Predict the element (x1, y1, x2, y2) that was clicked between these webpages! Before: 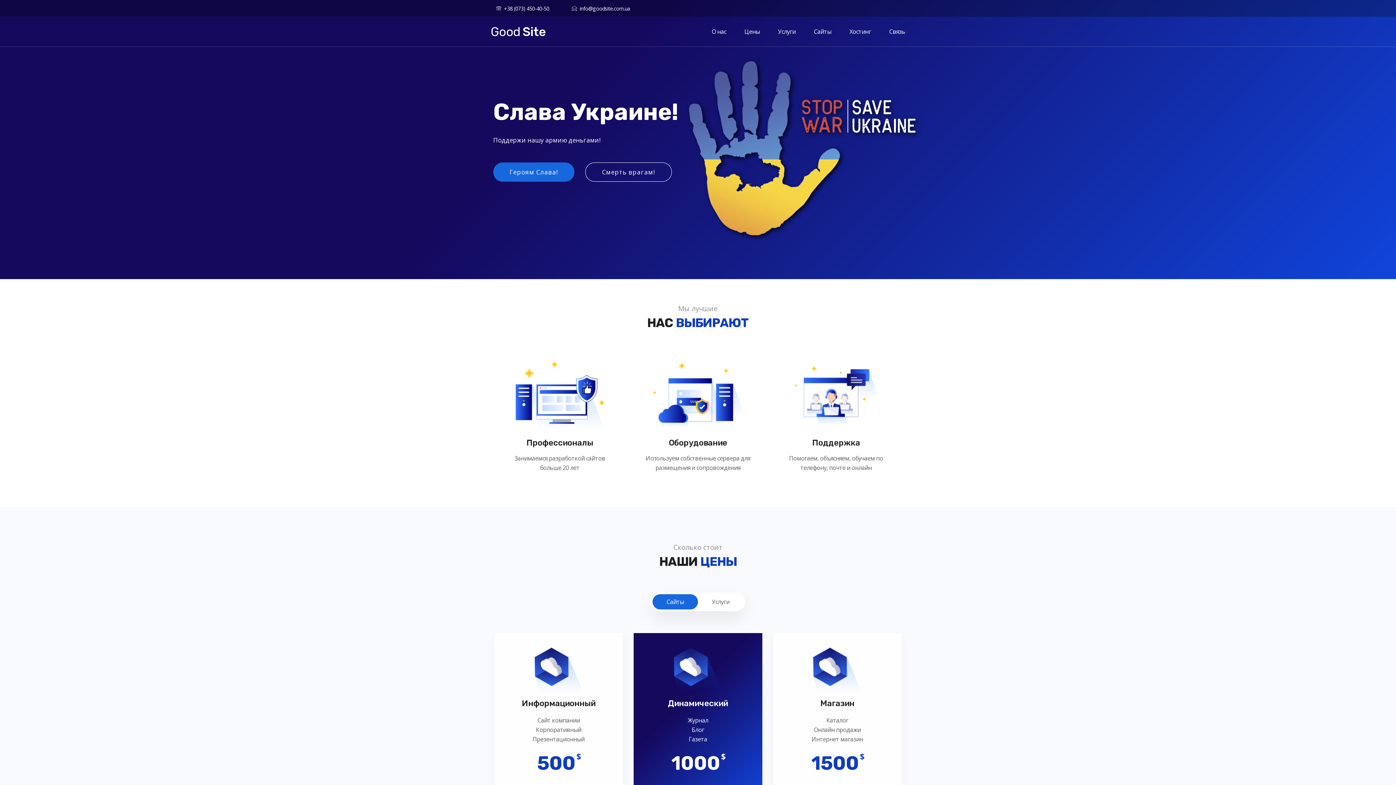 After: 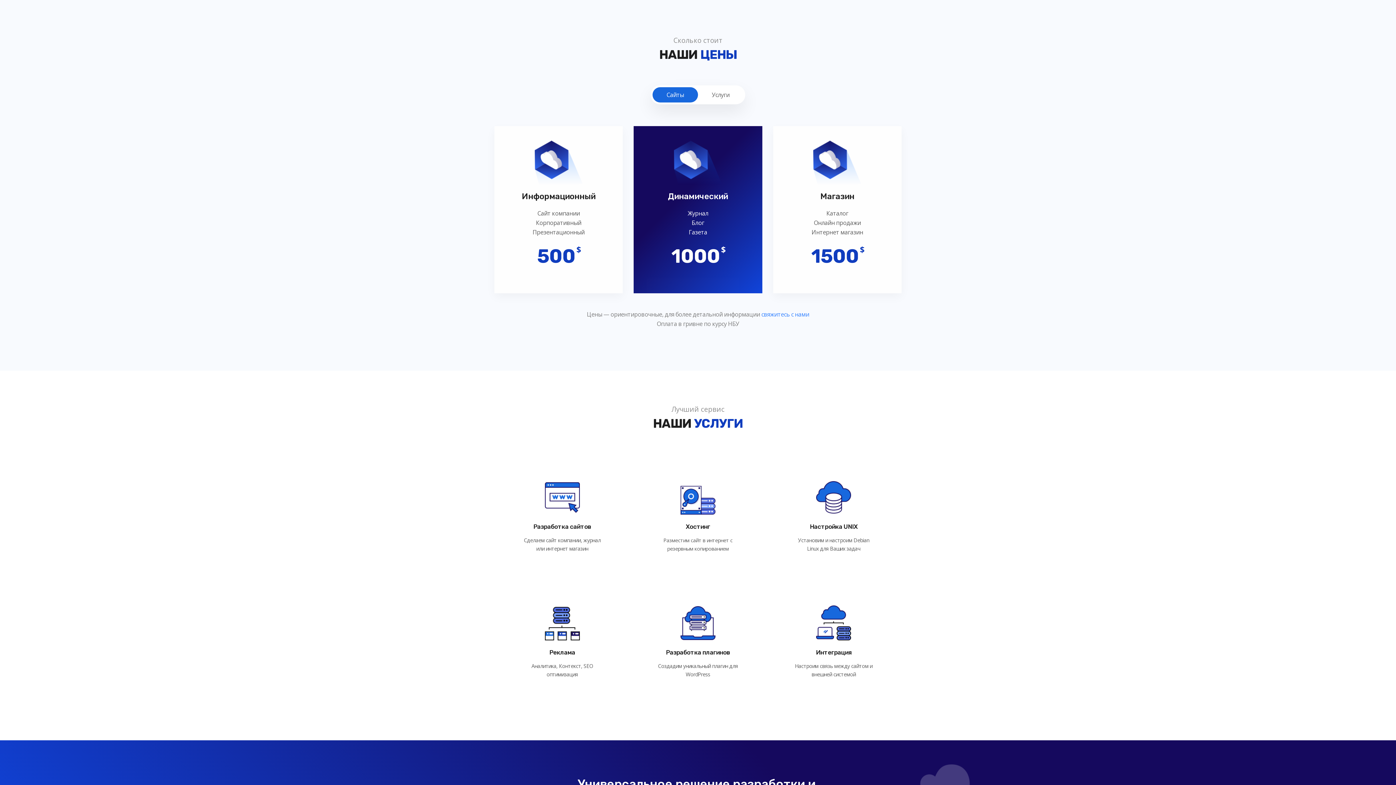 Action: bbox: (744, 16, 760, 46) label: Цены